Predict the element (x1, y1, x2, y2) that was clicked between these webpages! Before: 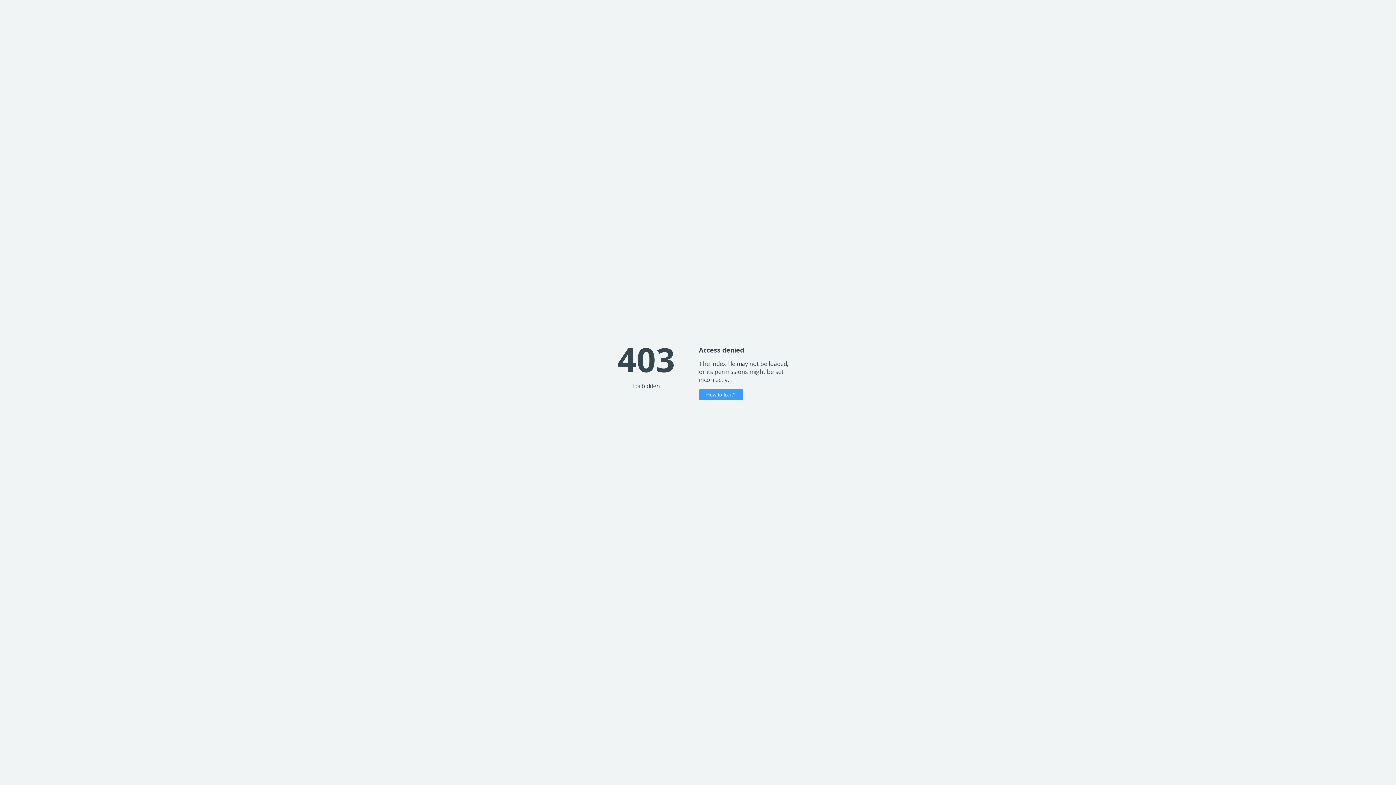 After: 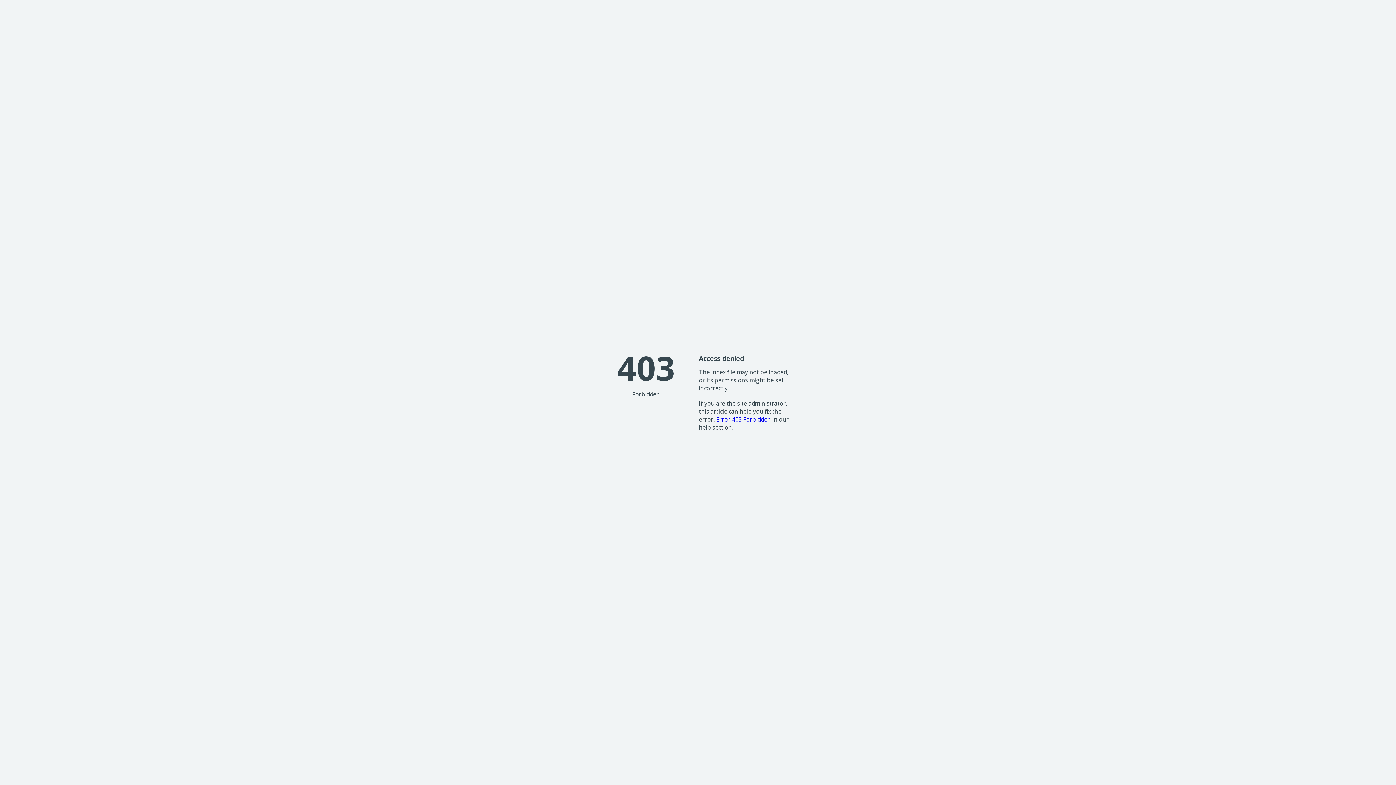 Action: label: How to fix it? bbox: (699, 389, 743, 400)